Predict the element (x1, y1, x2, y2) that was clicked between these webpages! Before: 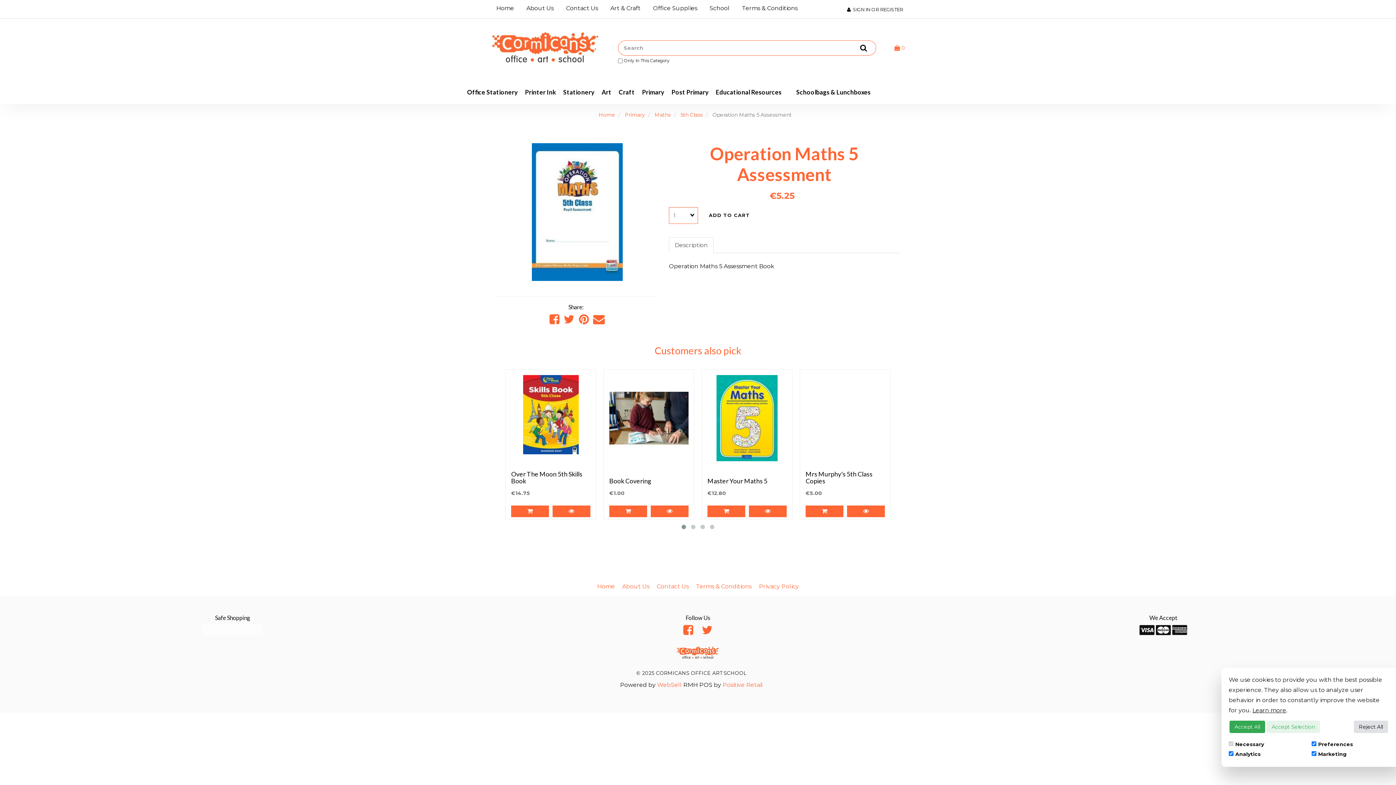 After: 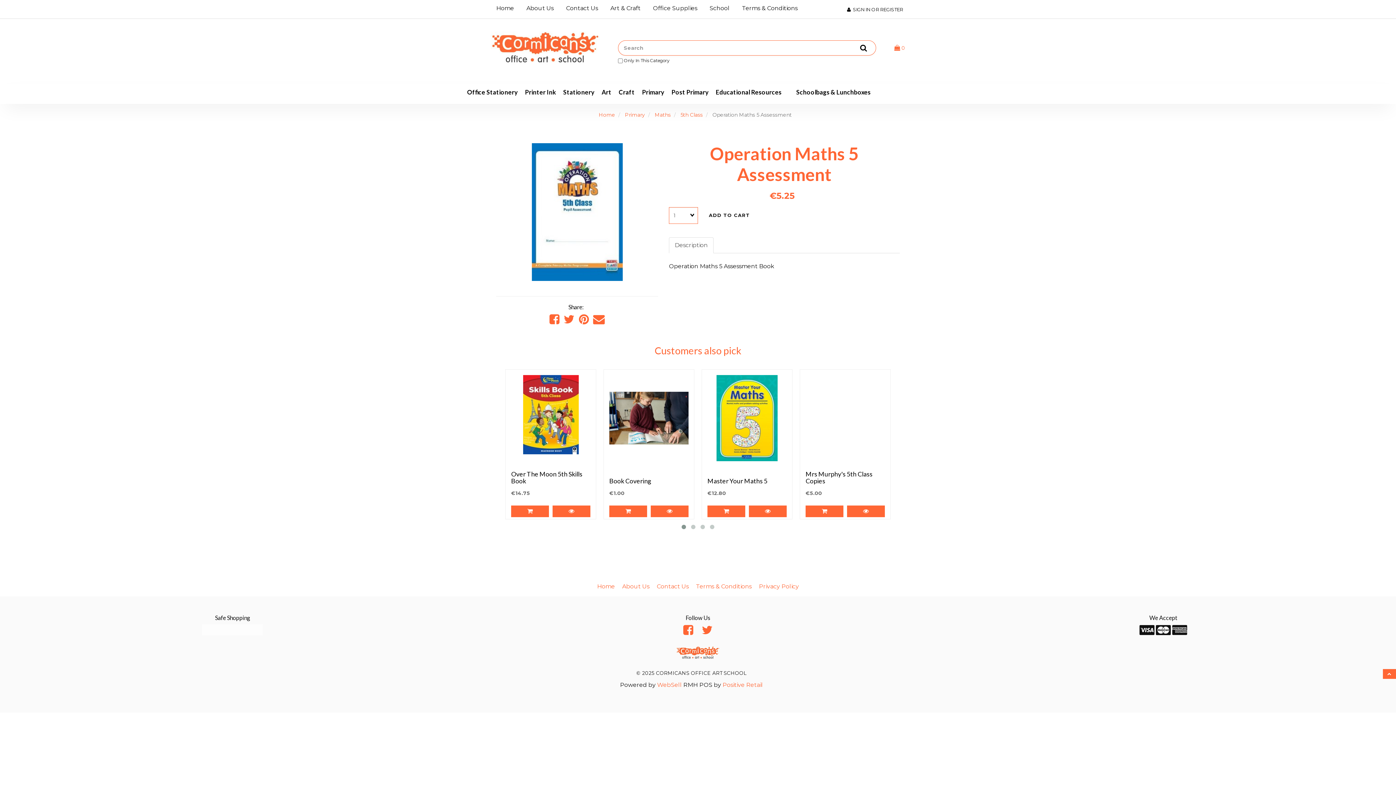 Action: bbox: (1266, 721, 1320, 733) label: Accept Selection